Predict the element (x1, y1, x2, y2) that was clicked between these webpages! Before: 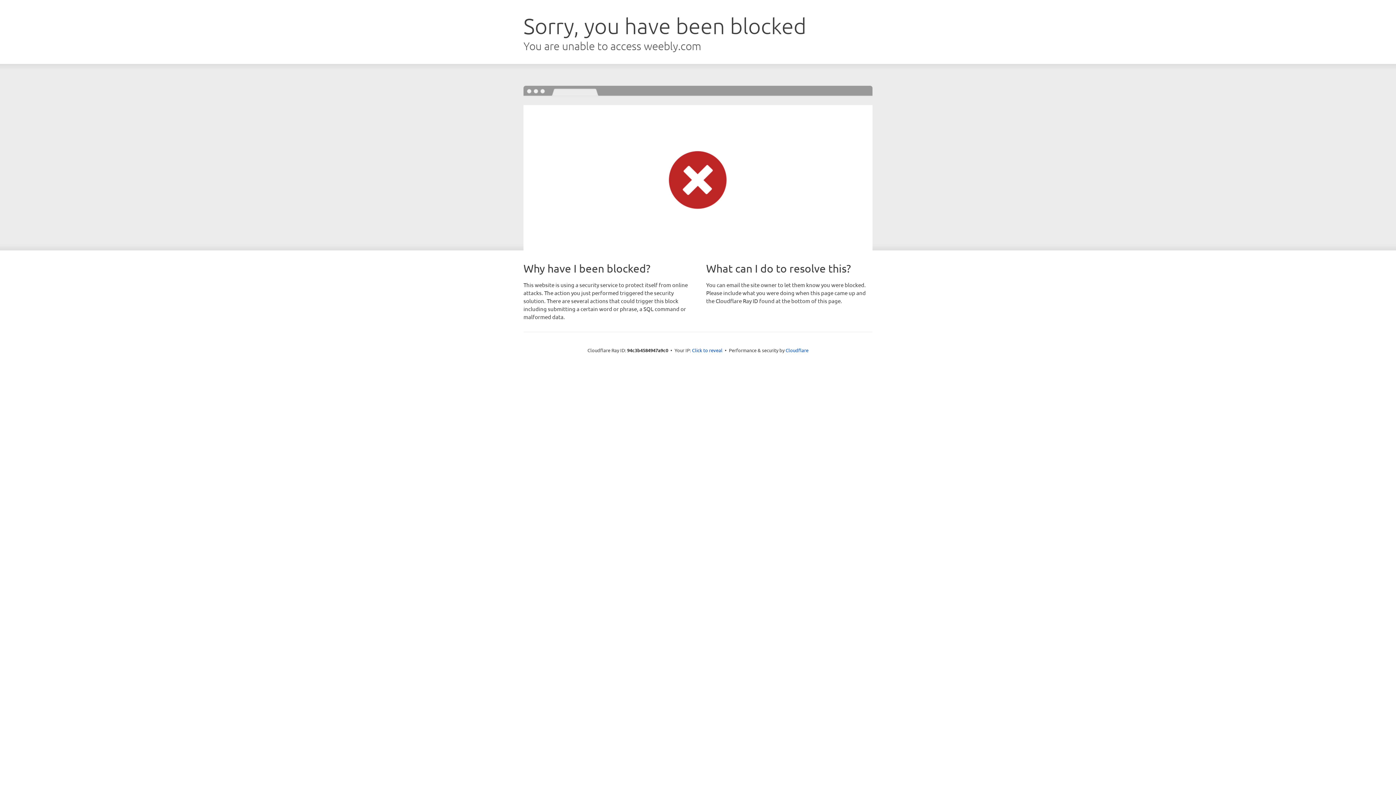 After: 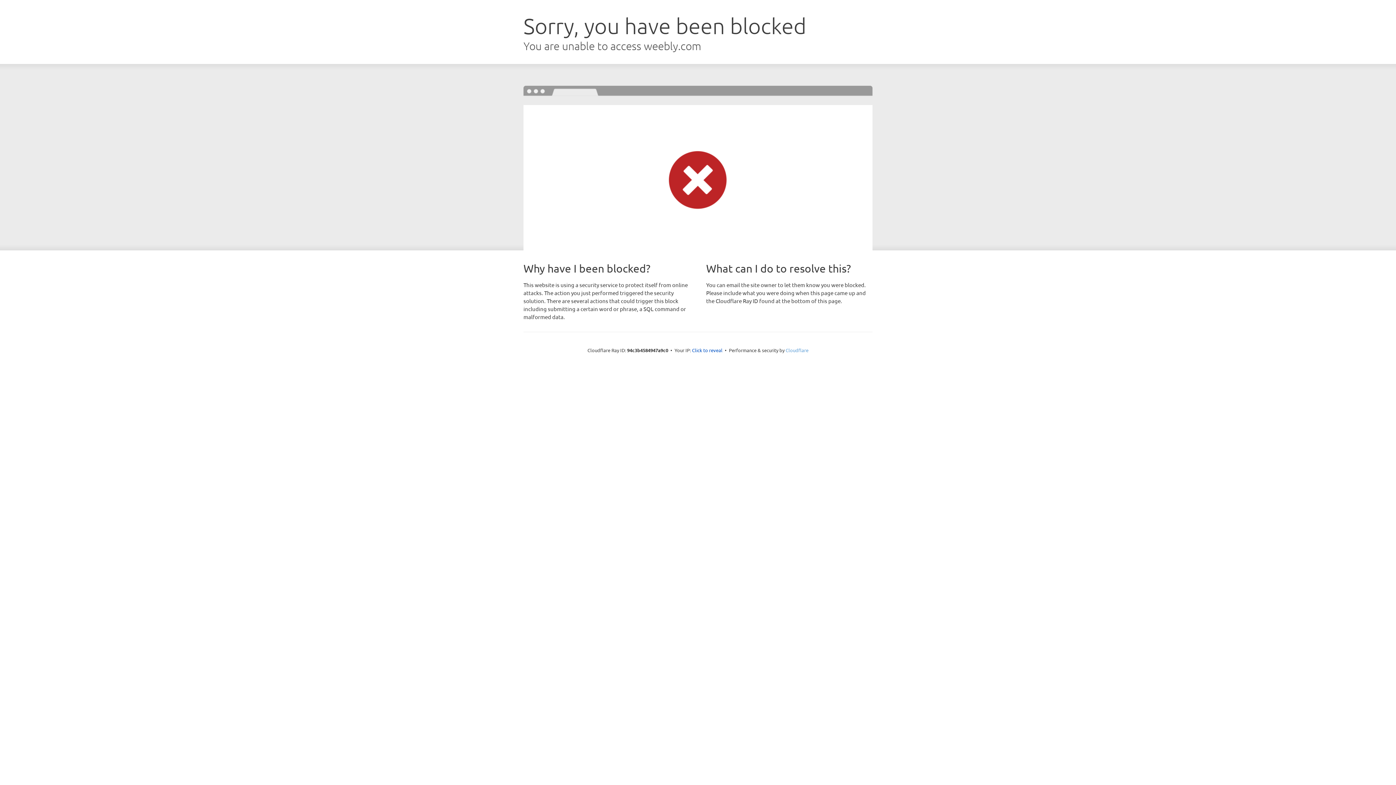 Action: label: Cloudflare bbox: (785, 347, 808, 353)